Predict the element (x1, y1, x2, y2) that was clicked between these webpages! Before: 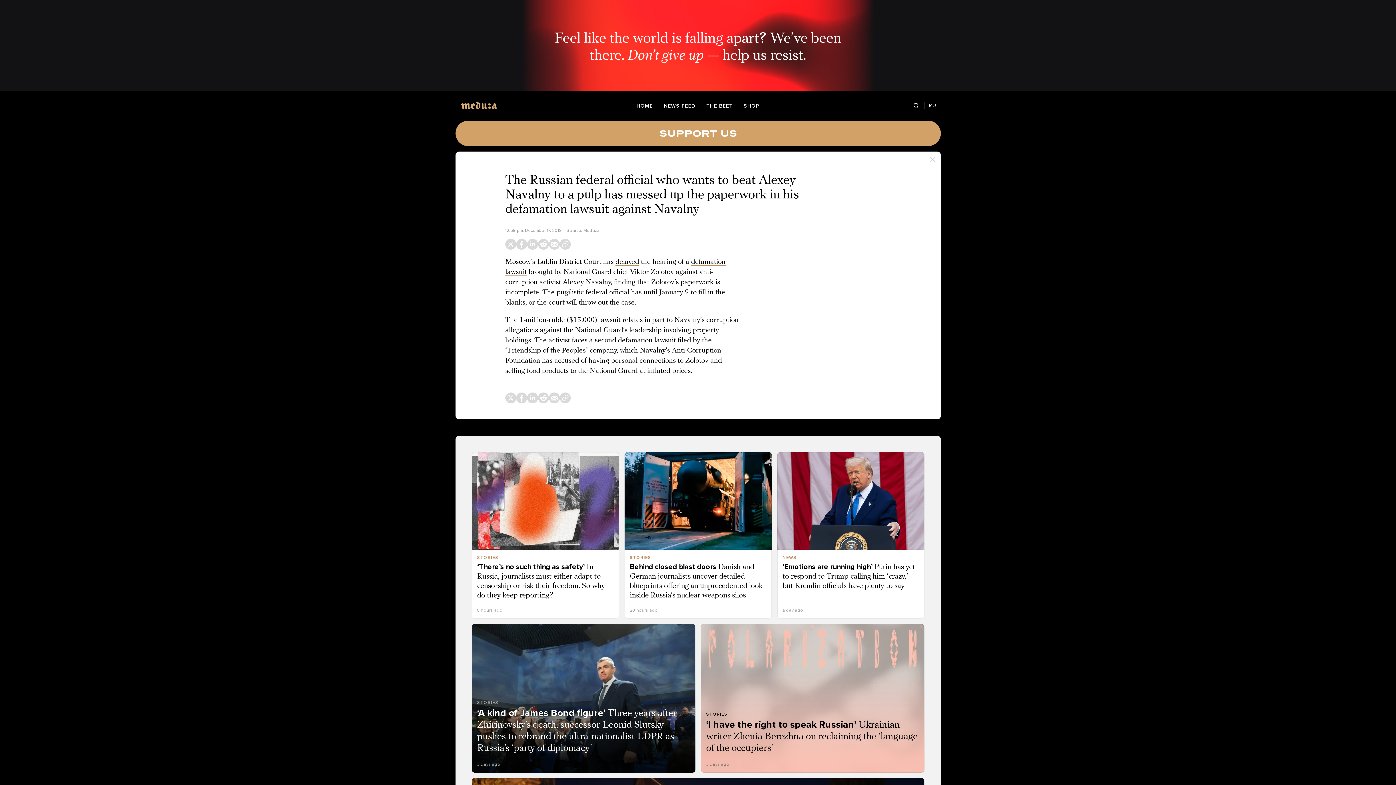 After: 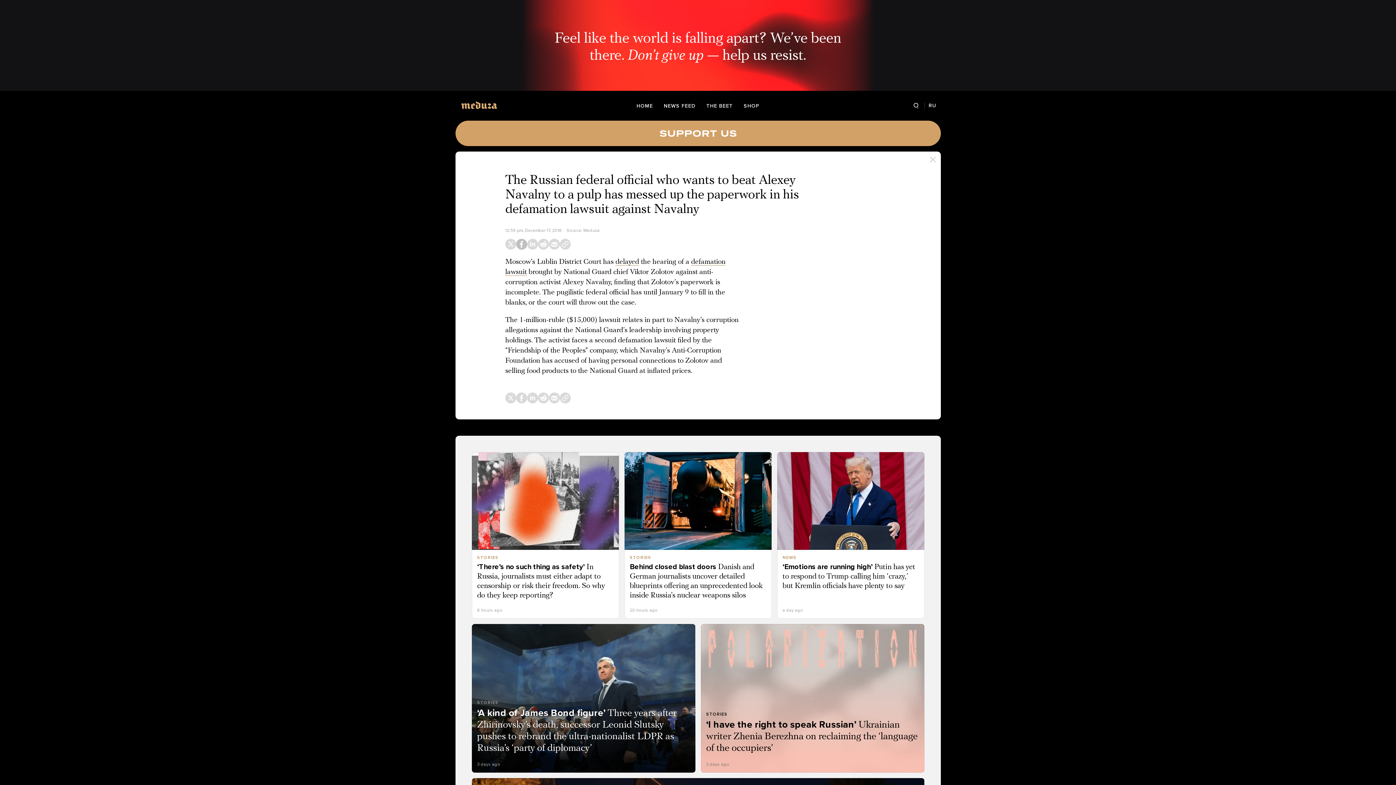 Action: bbox: (516, 238, 527, 249)